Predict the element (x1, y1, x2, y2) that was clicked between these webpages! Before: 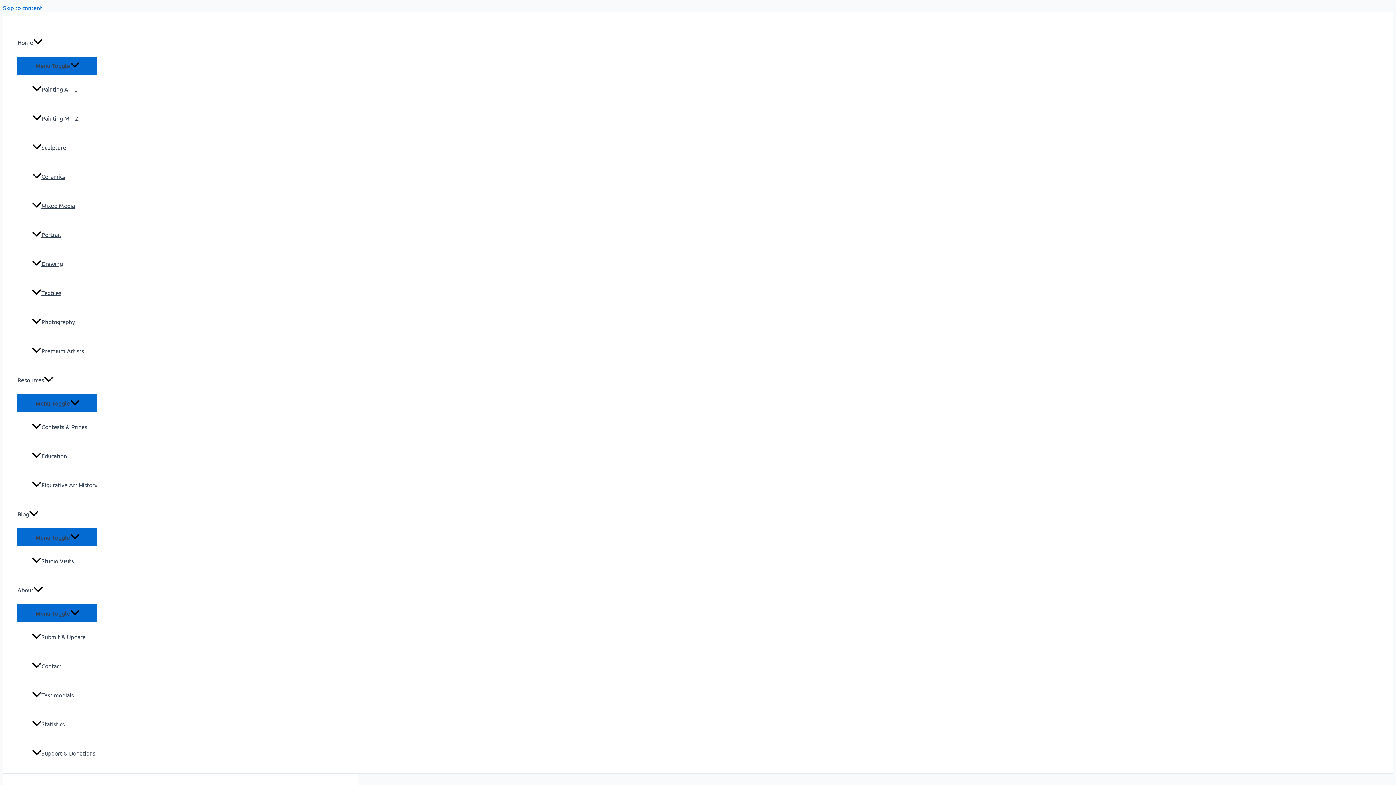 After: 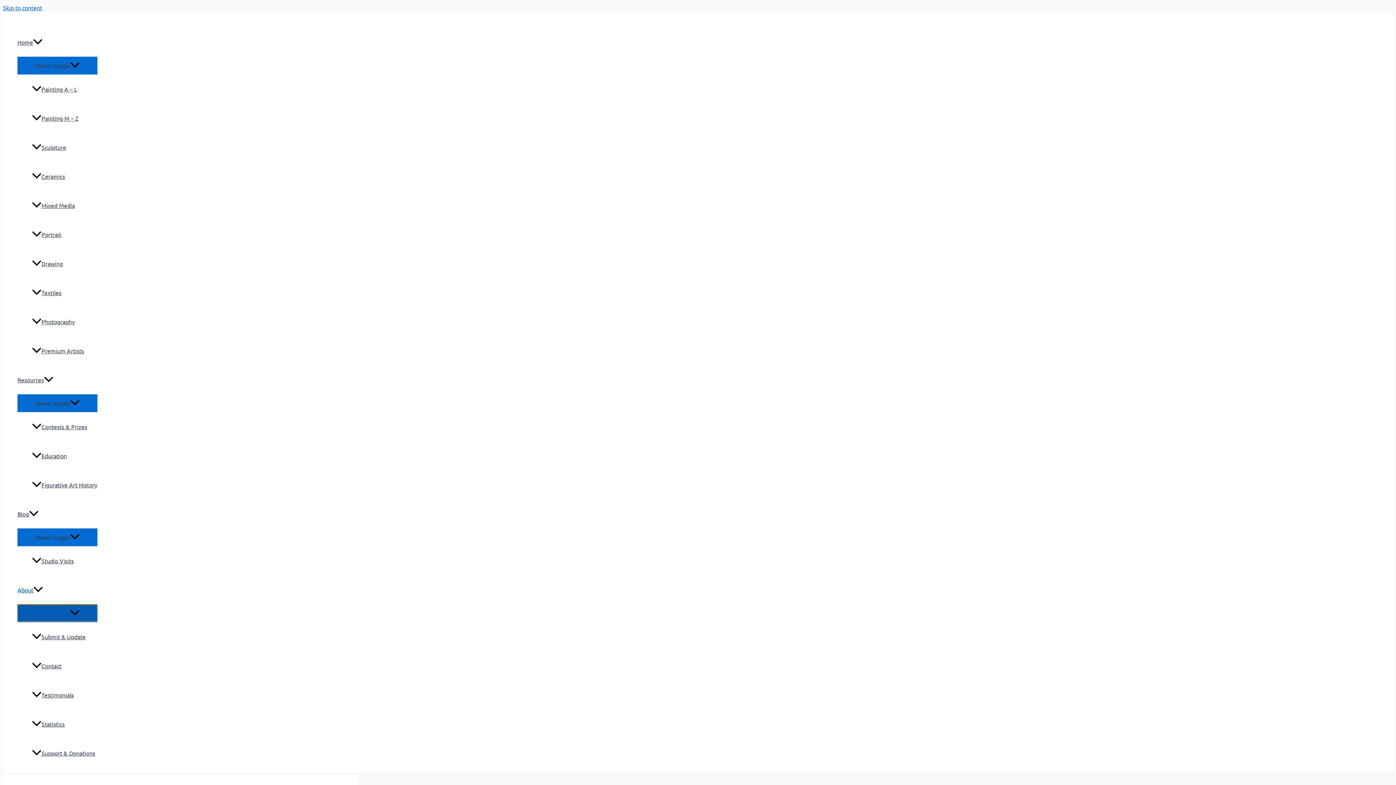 Action: bbox: (17, 604, 97, 621) label: Menu Toggle